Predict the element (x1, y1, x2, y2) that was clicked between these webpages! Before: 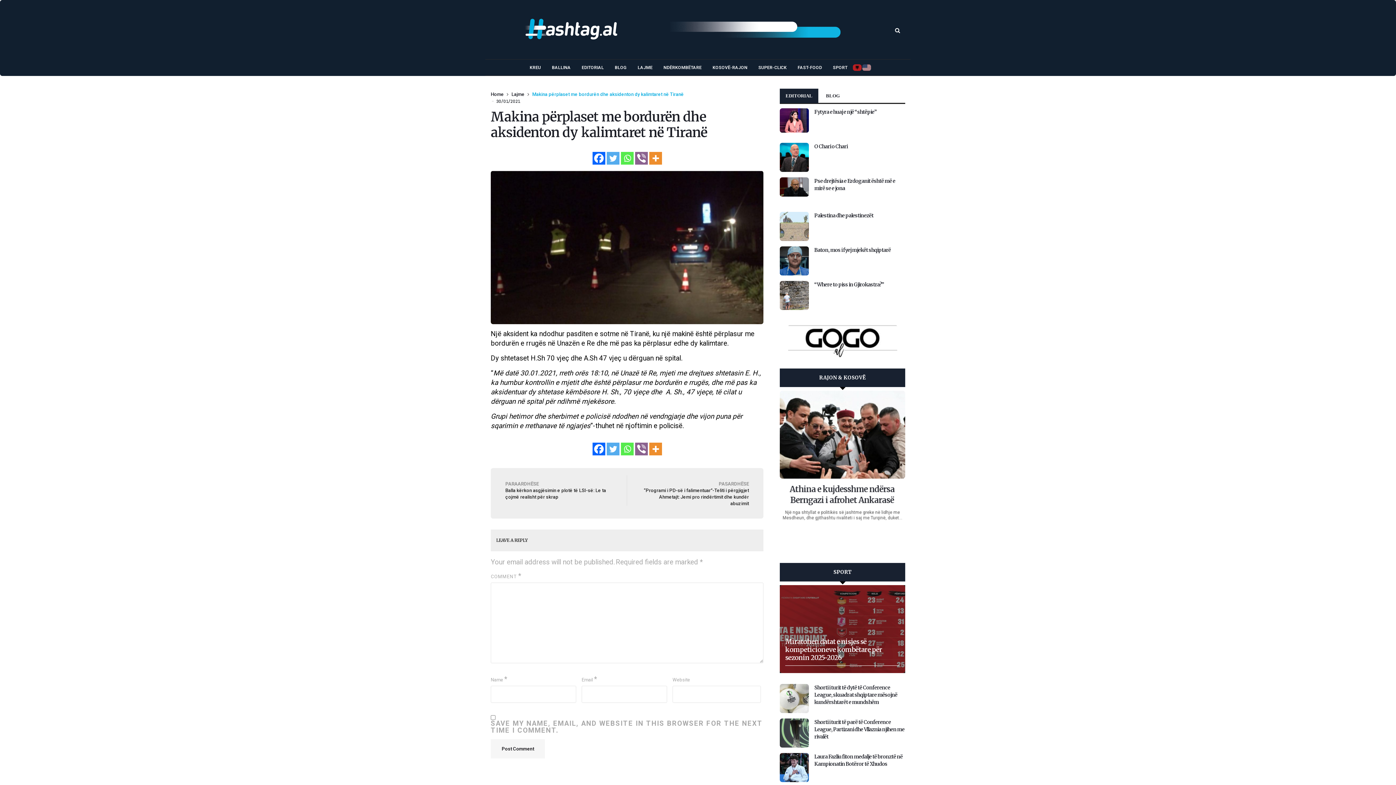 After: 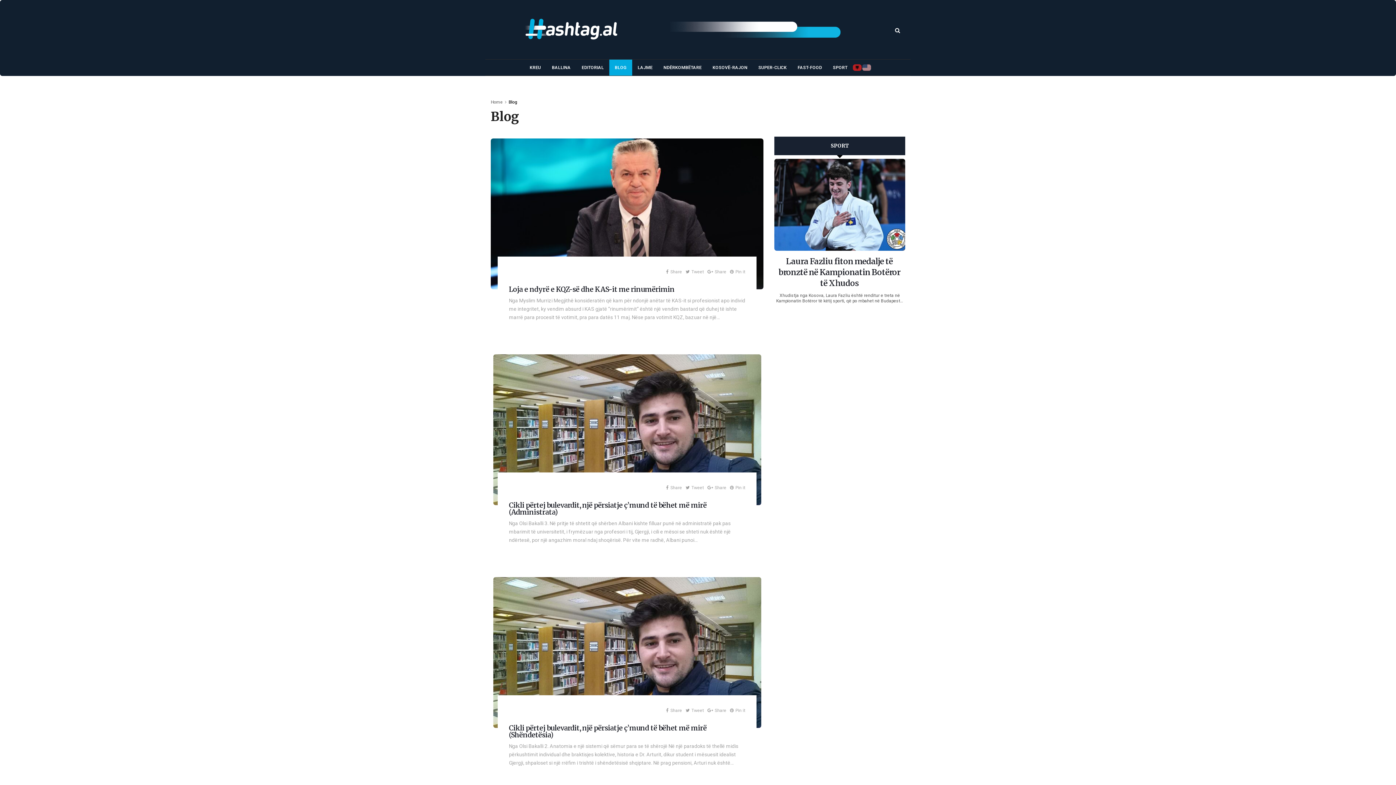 Action: label: BLOG bbox: (609, 59, 632, 75)